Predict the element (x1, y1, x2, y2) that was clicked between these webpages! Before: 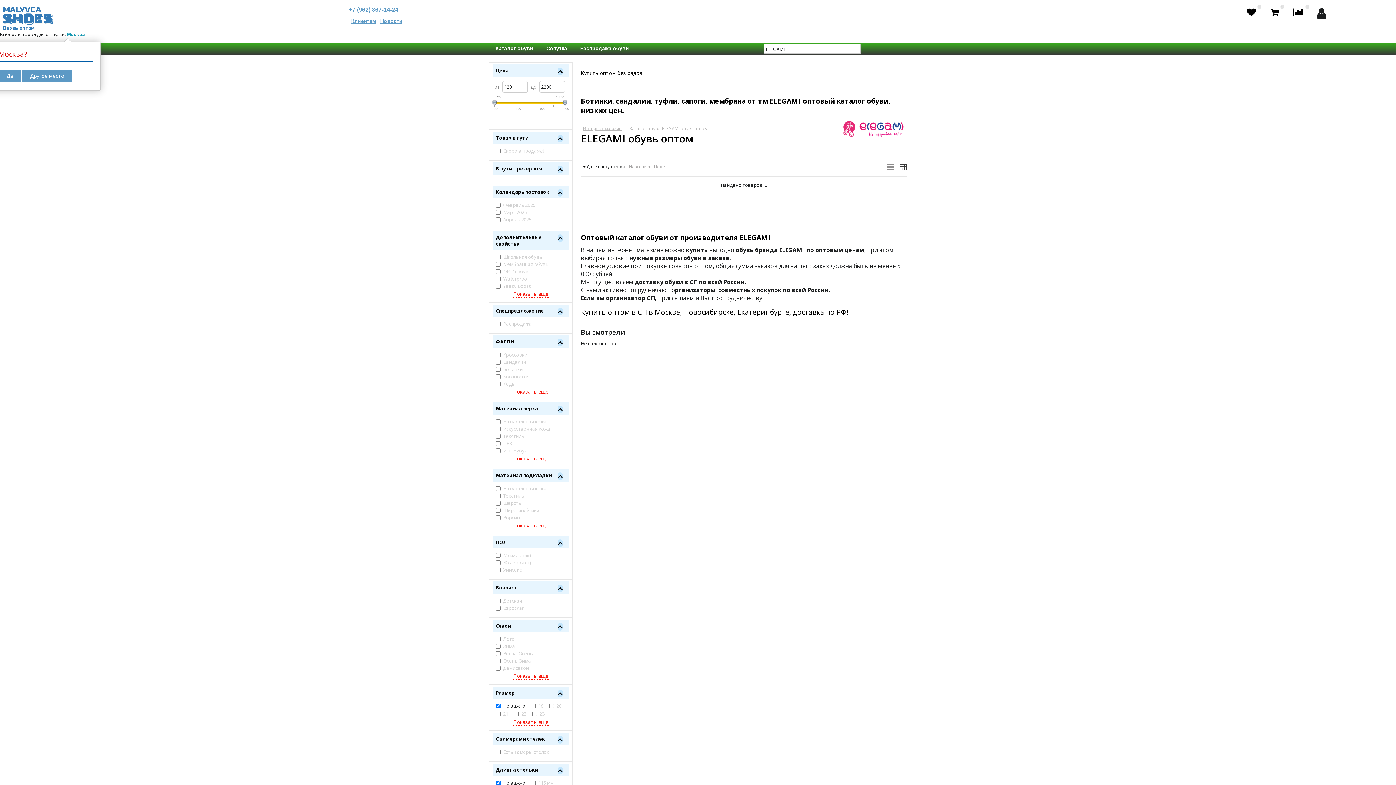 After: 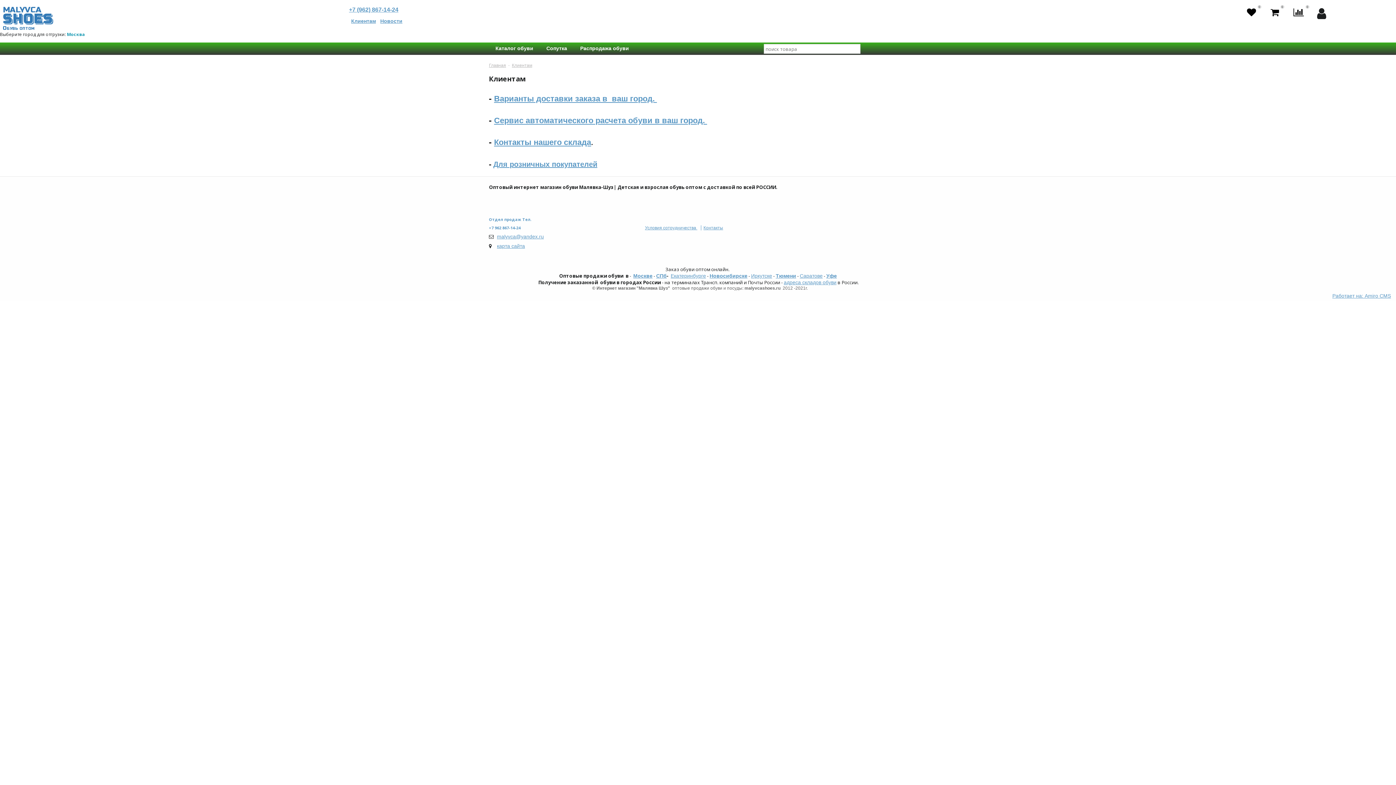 Action: label: Клиентам bbox: (349, 16, 378, 25)